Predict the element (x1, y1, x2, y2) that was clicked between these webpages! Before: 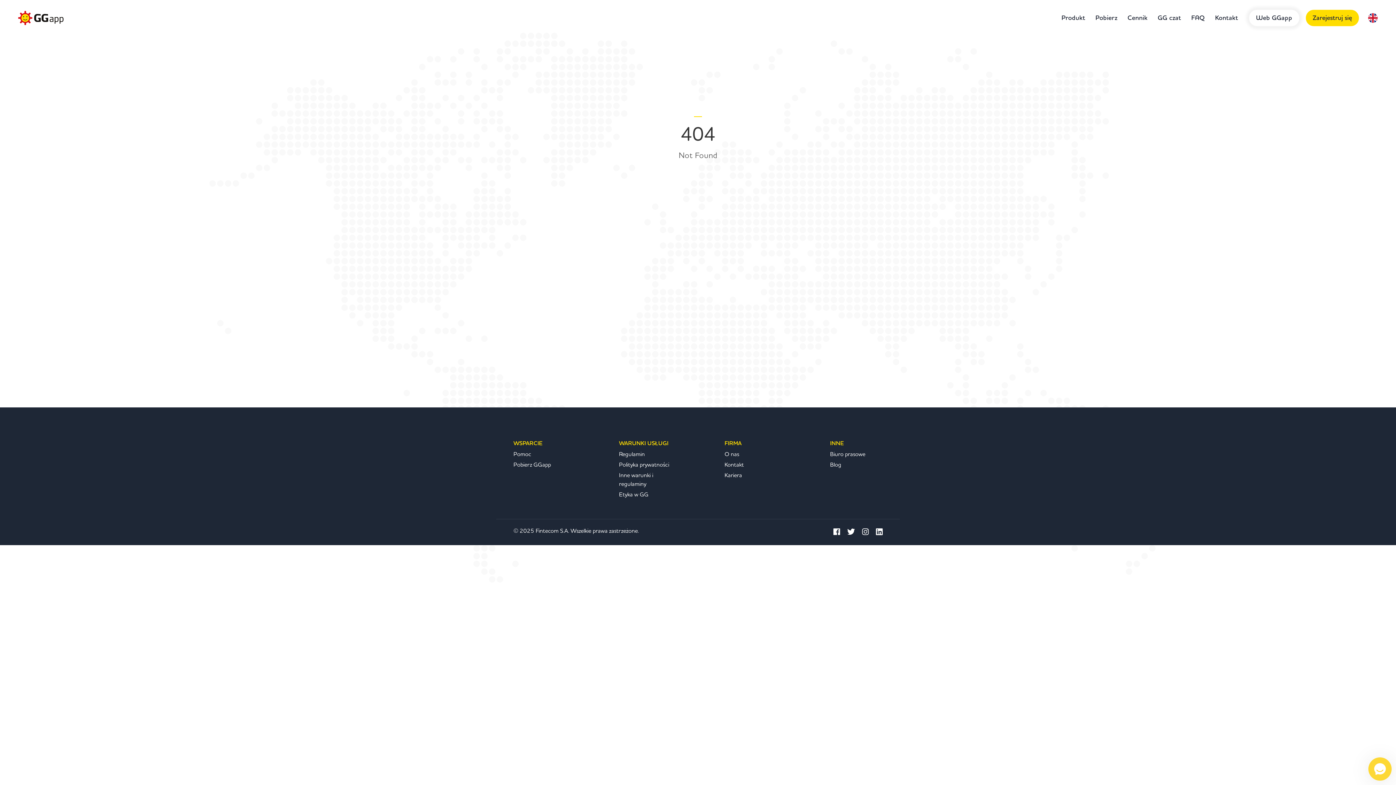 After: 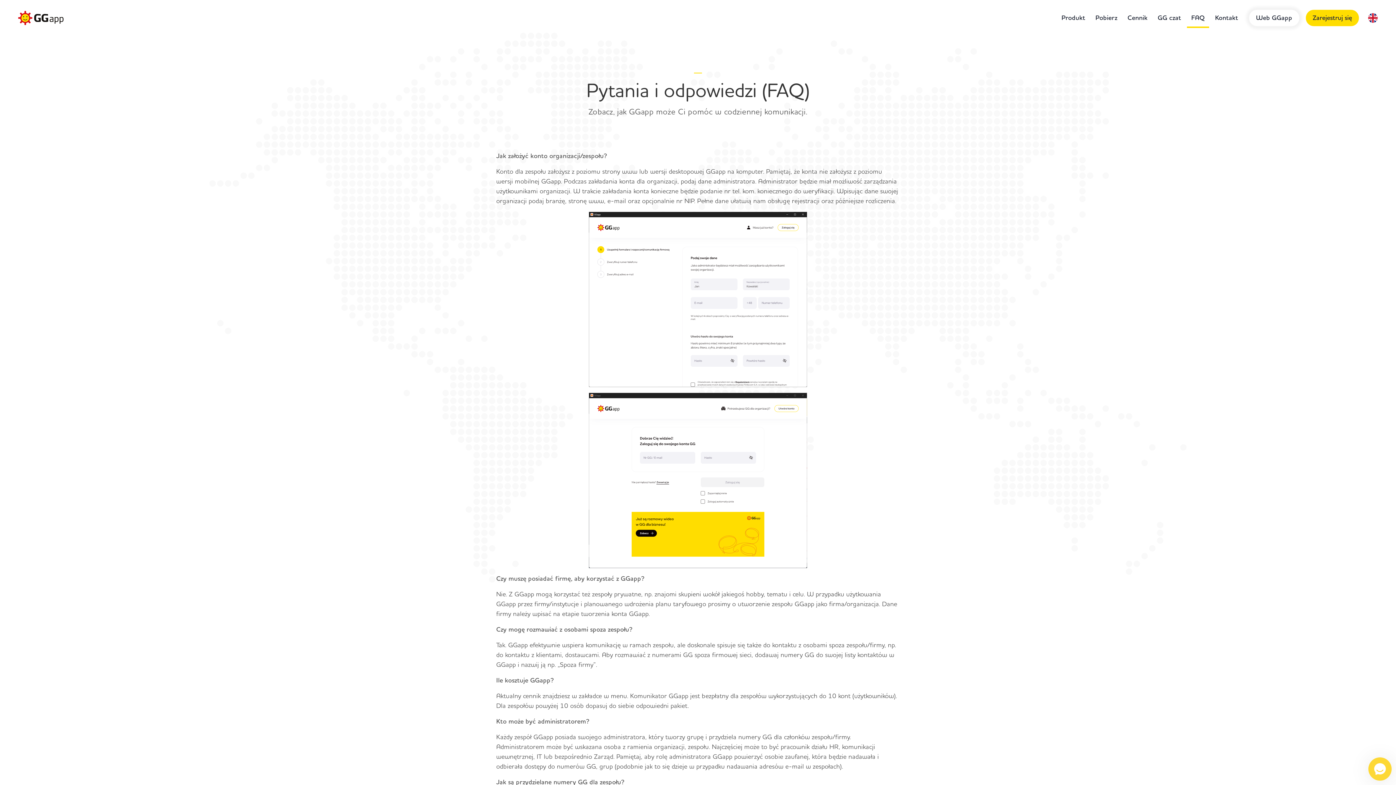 Action: label: FAQ bbox: (1191, 13, 1205, 22)